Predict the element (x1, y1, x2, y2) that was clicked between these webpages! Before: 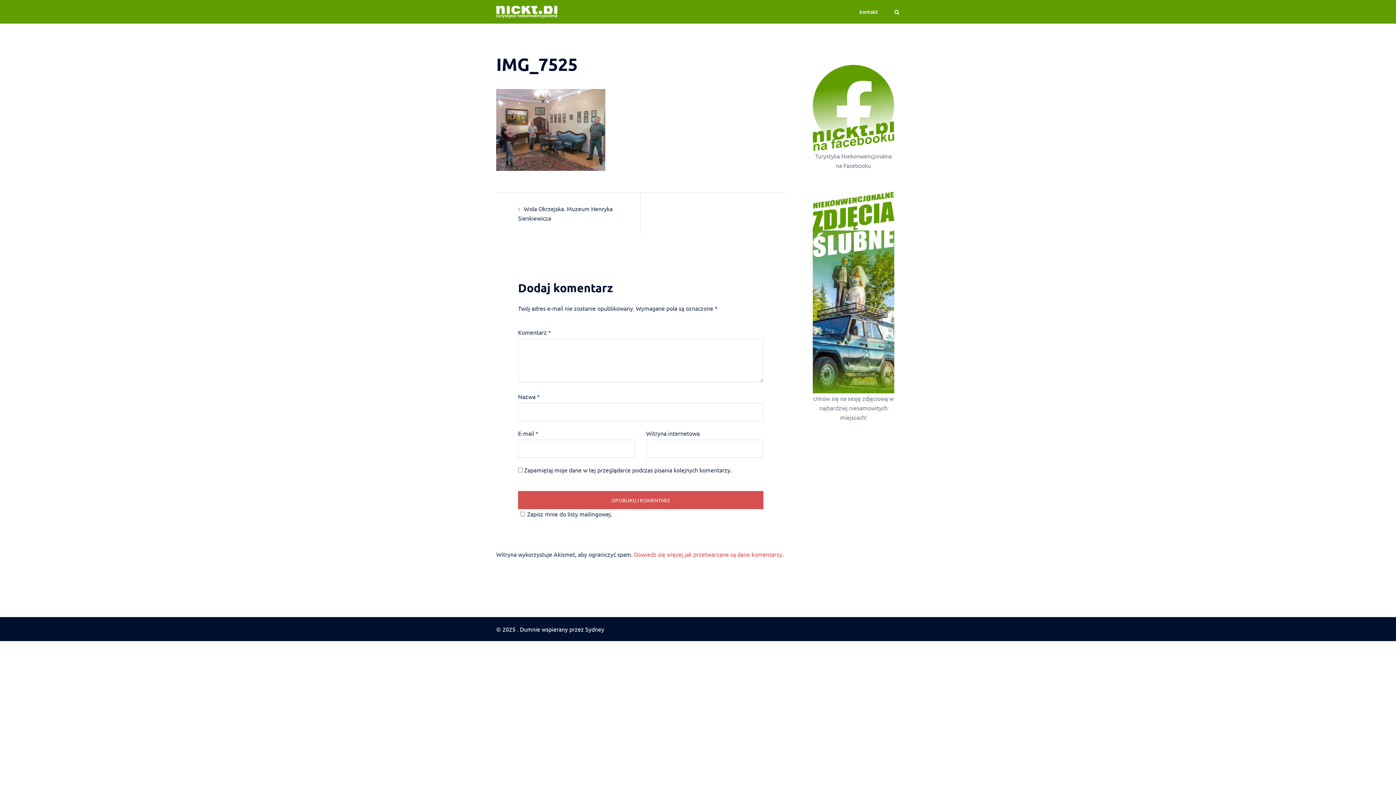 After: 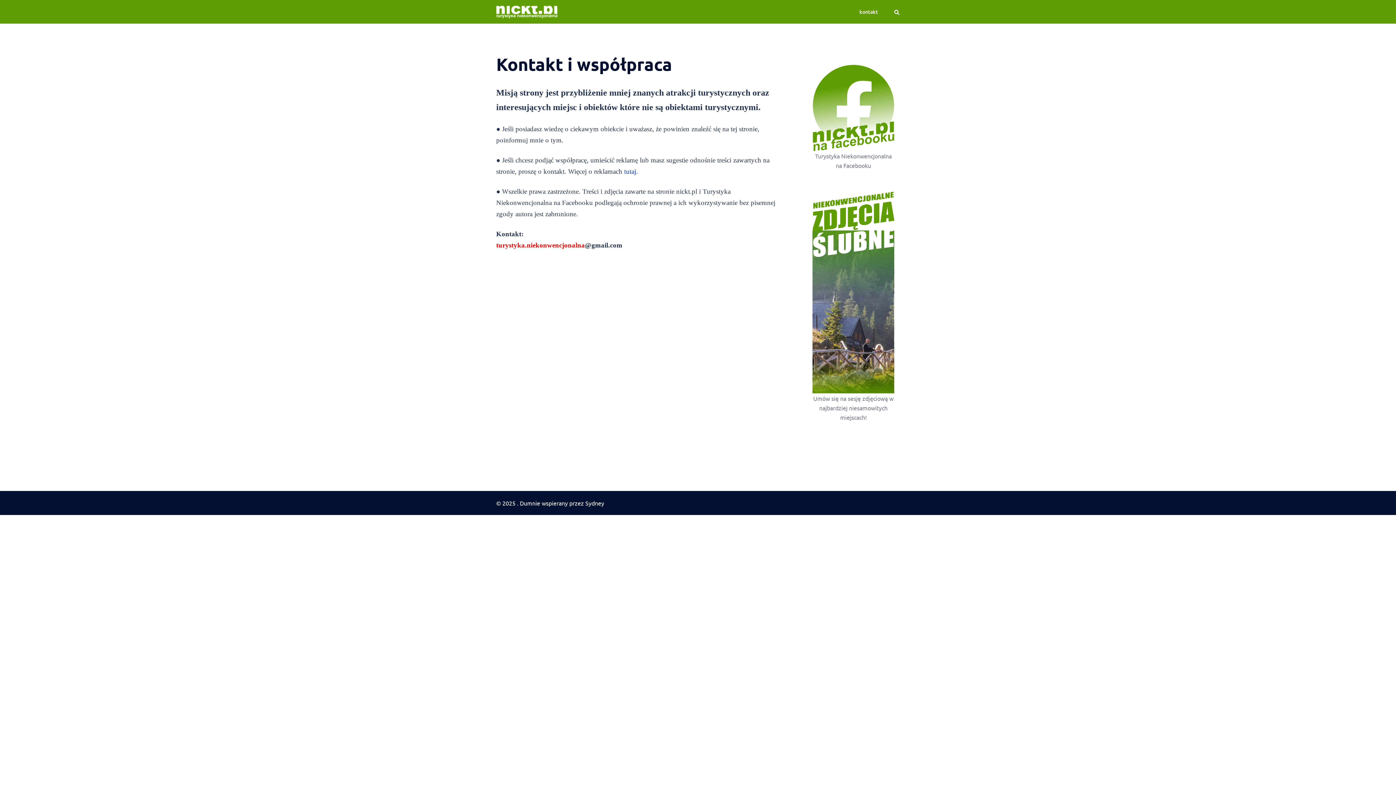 Action: label: kontakt bbox: (859, 7, 878, 16)